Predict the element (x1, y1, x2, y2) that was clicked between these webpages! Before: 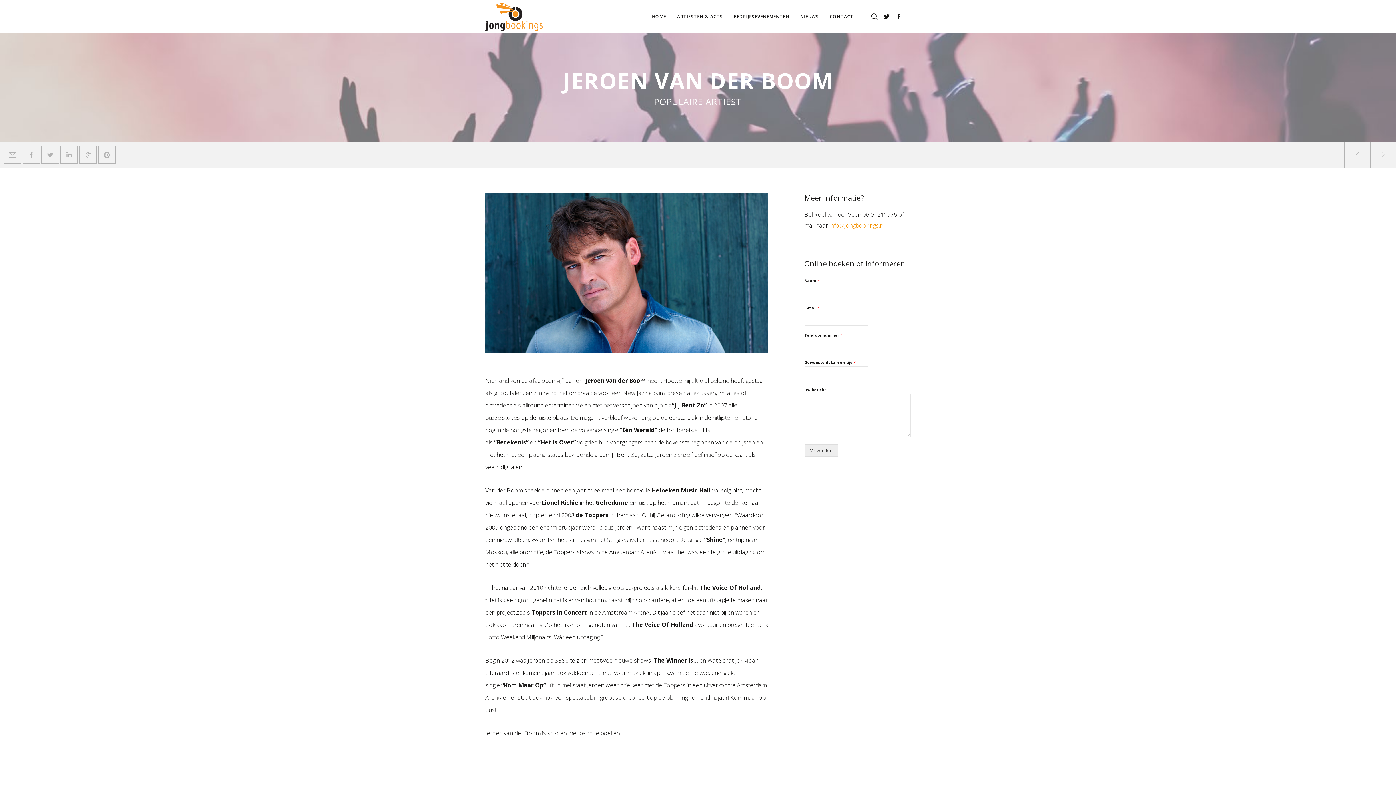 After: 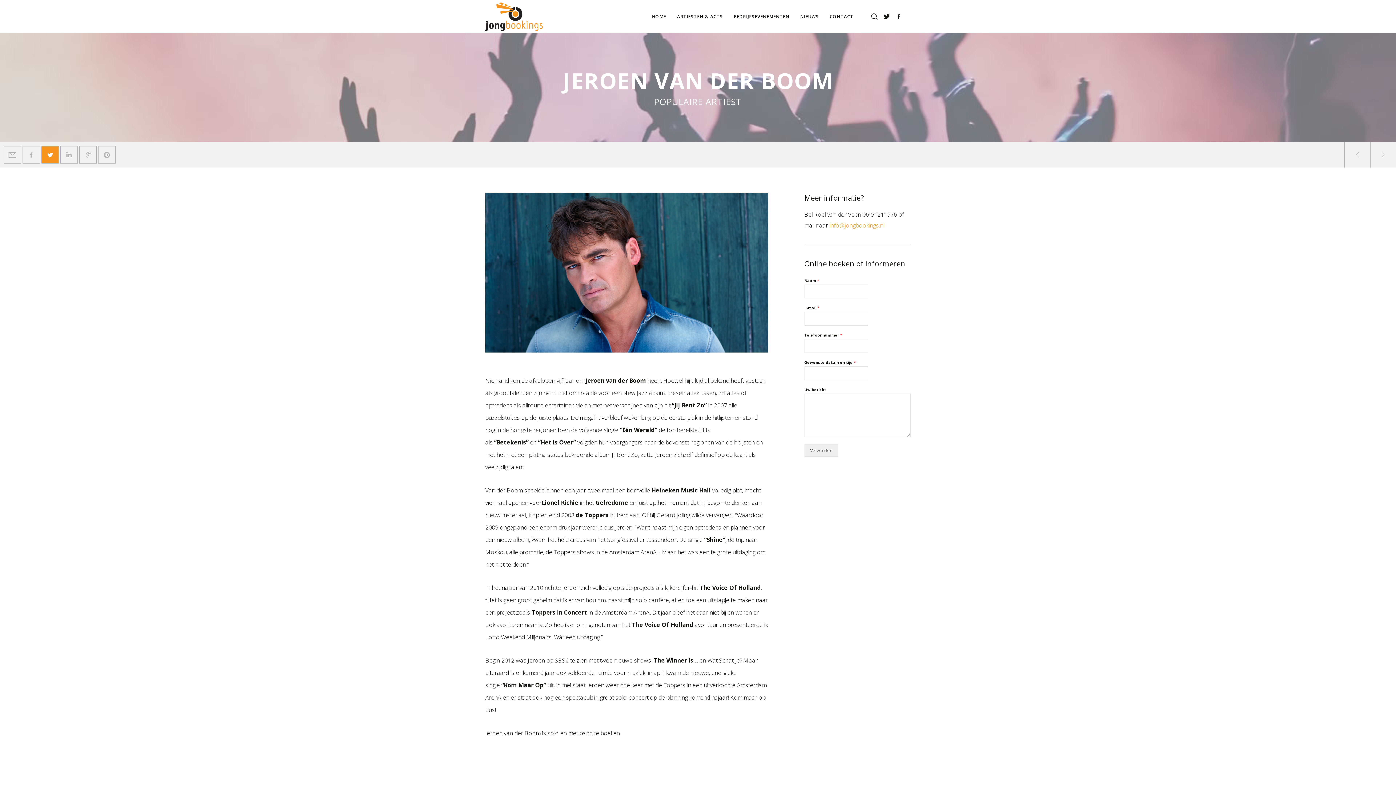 Action: bbox: (41, 146, 58, 163)